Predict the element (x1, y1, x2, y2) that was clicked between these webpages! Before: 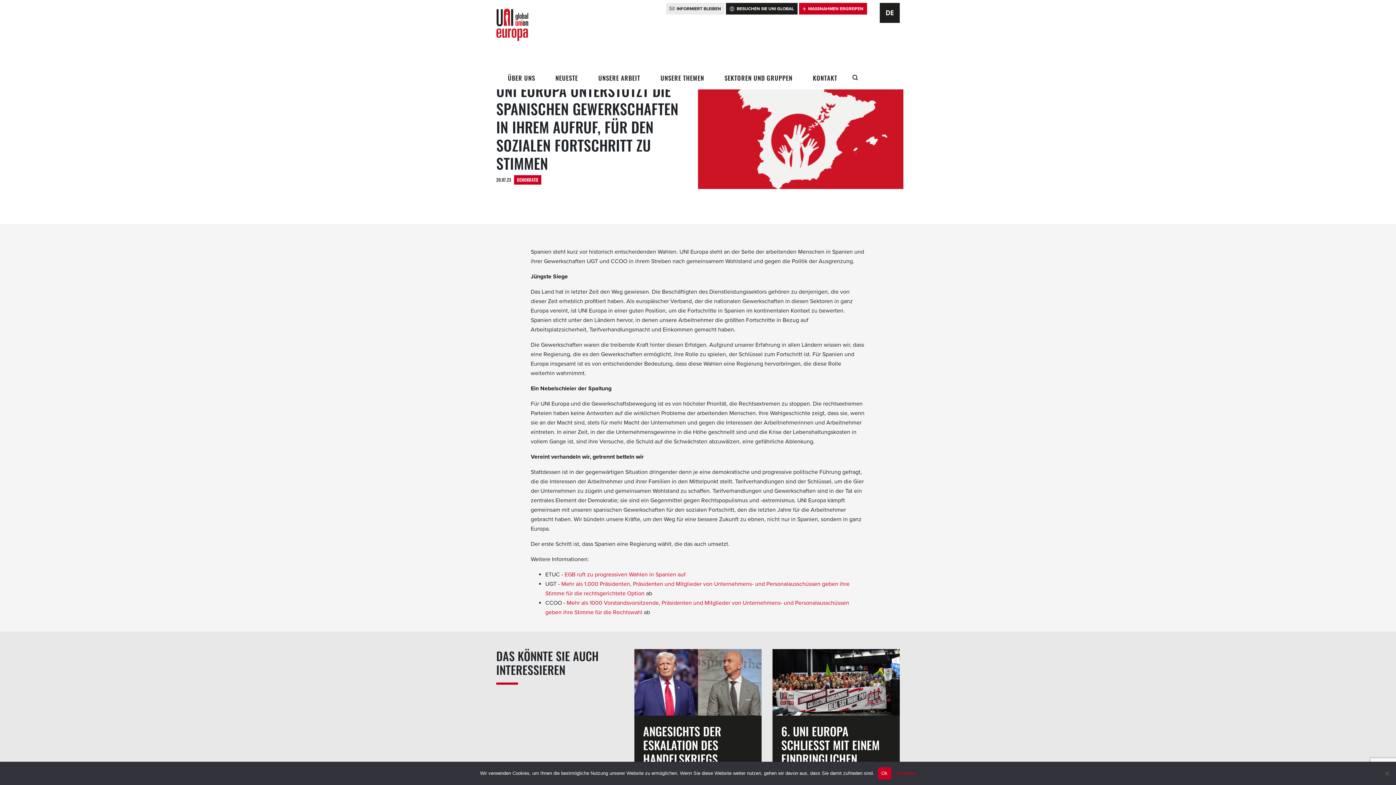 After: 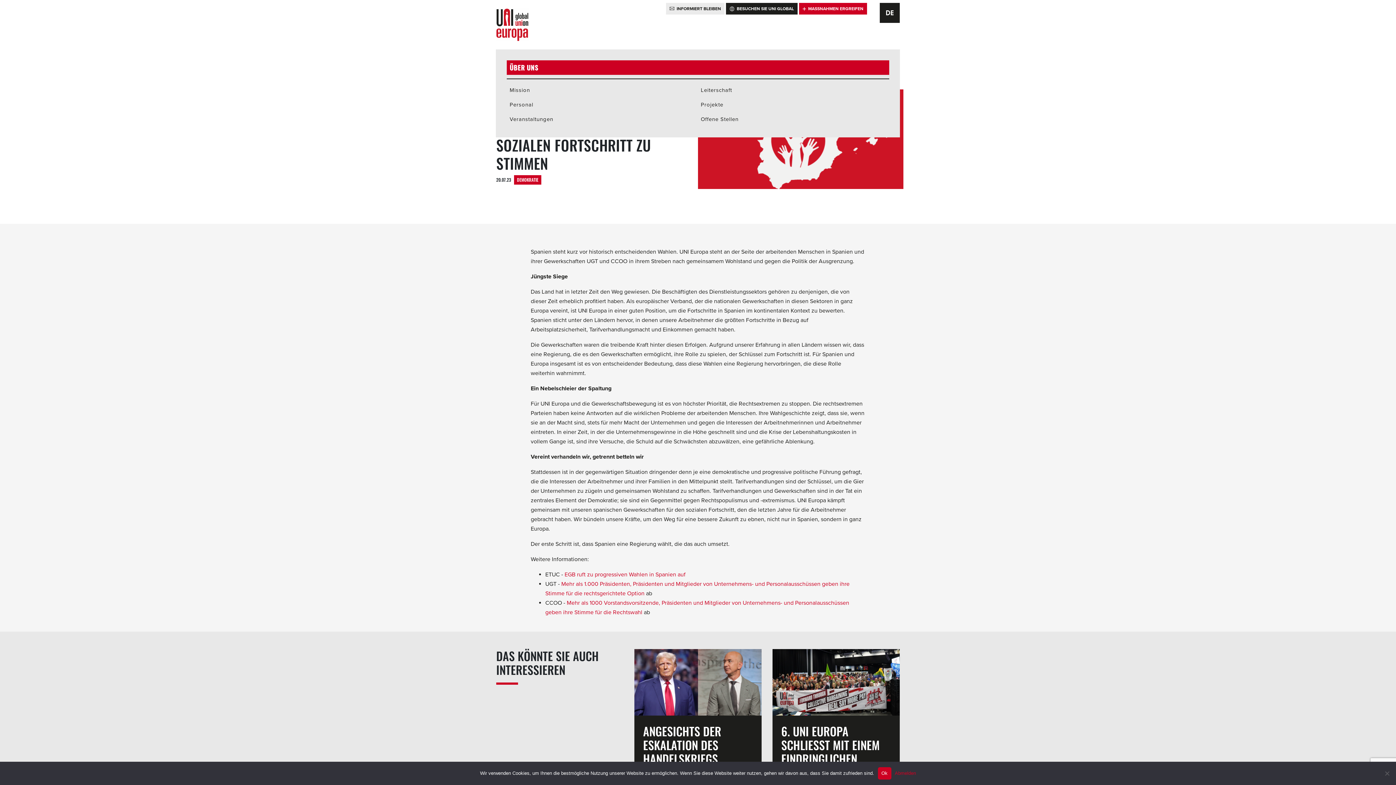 Action: label: ÜBER UNS bbox: (505, 71, 538, 84)